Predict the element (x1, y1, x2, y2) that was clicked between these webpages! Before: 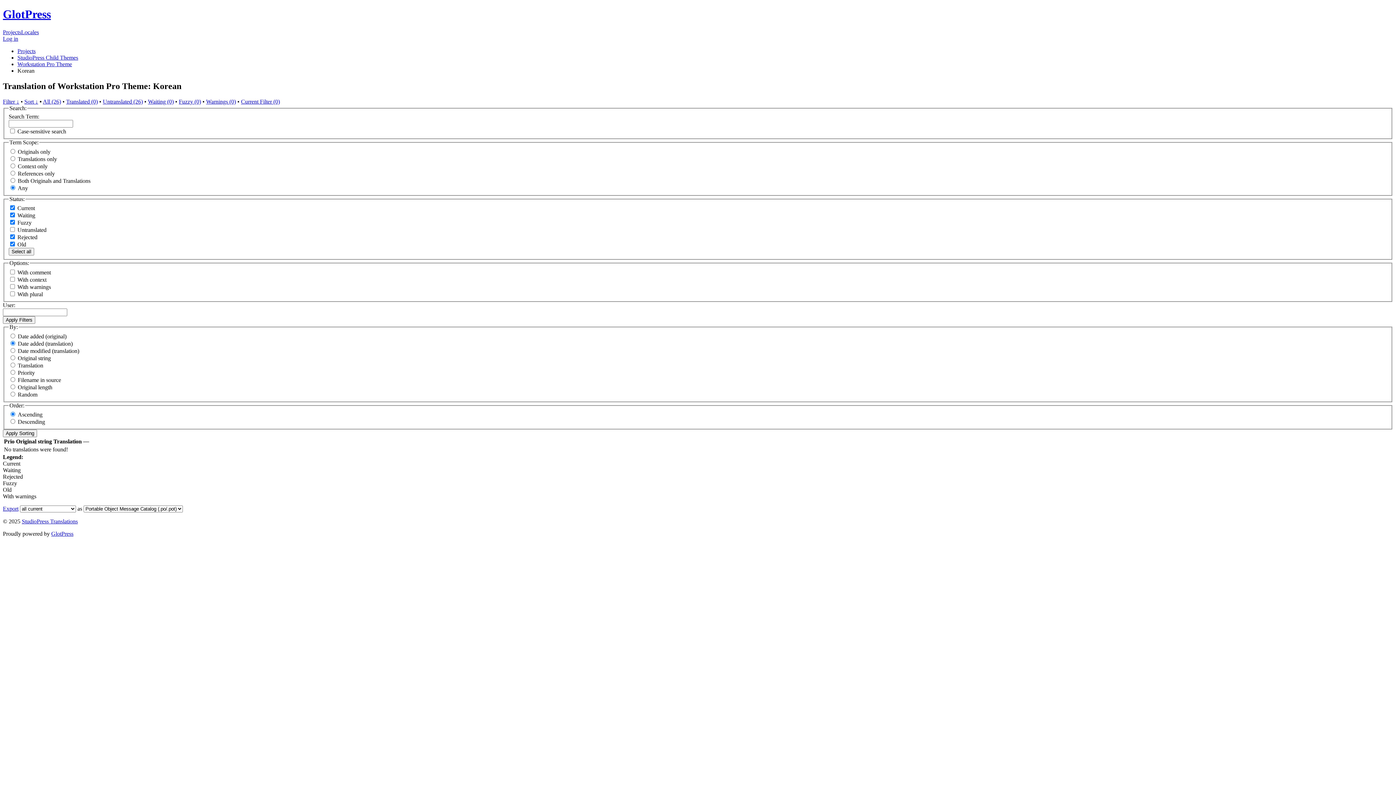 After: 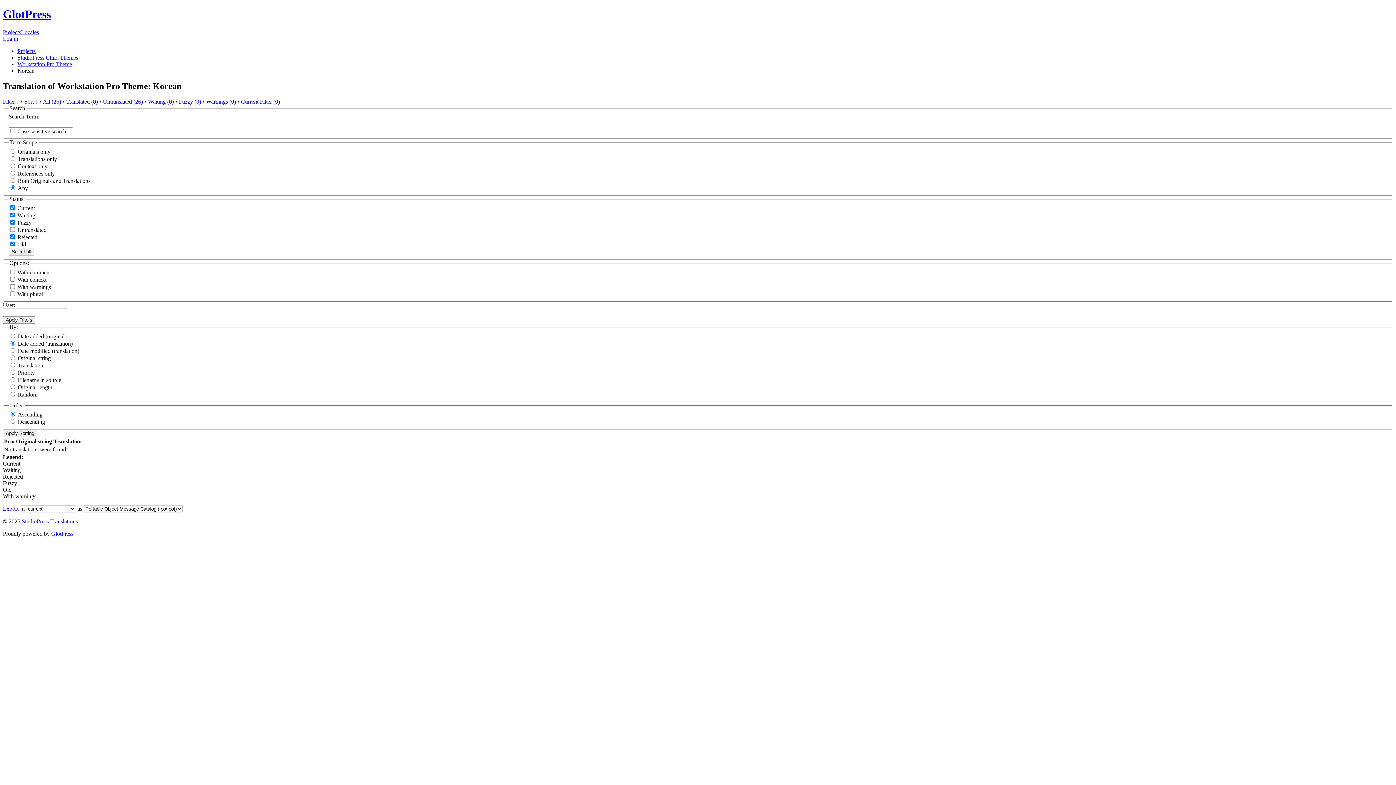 Action: bbox: (2, 98, 19, 104) label: Filter ↓